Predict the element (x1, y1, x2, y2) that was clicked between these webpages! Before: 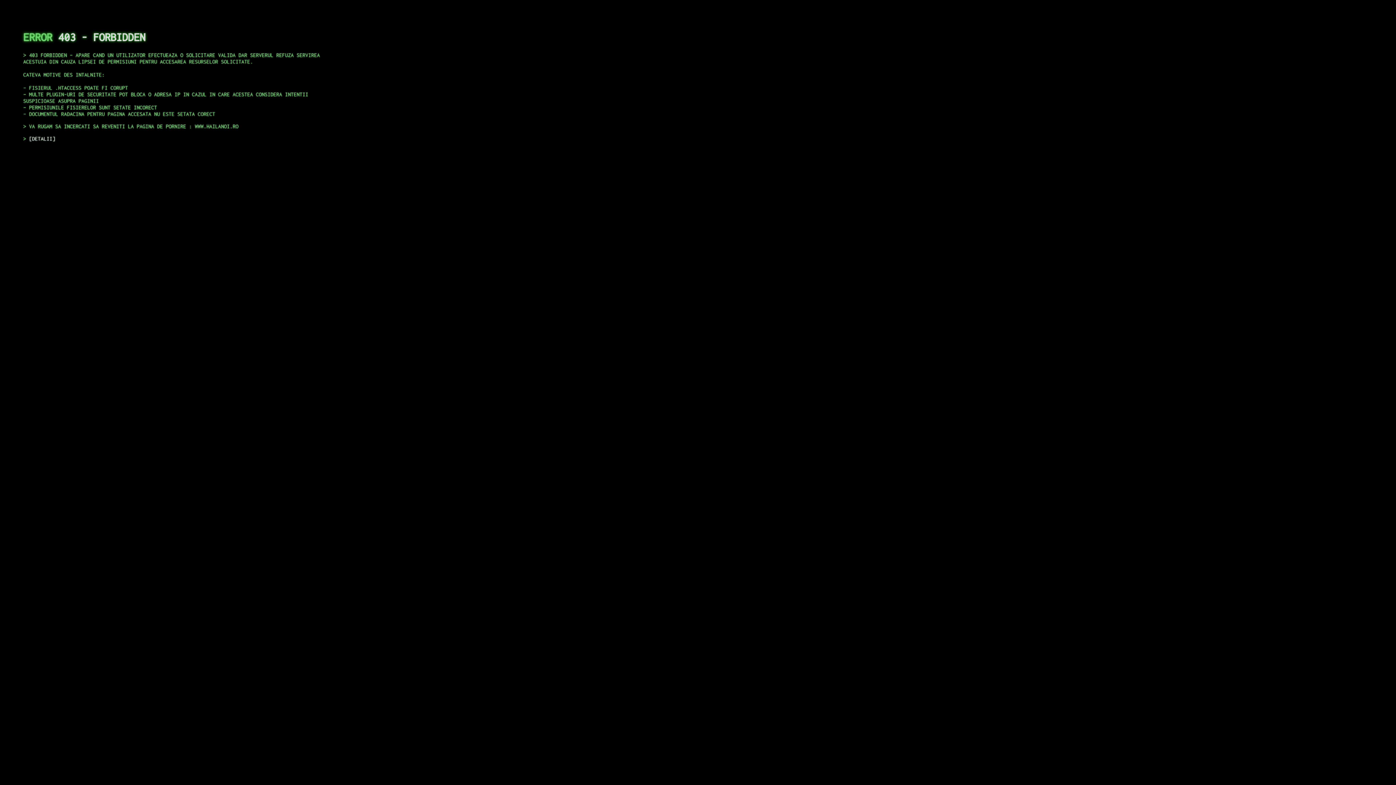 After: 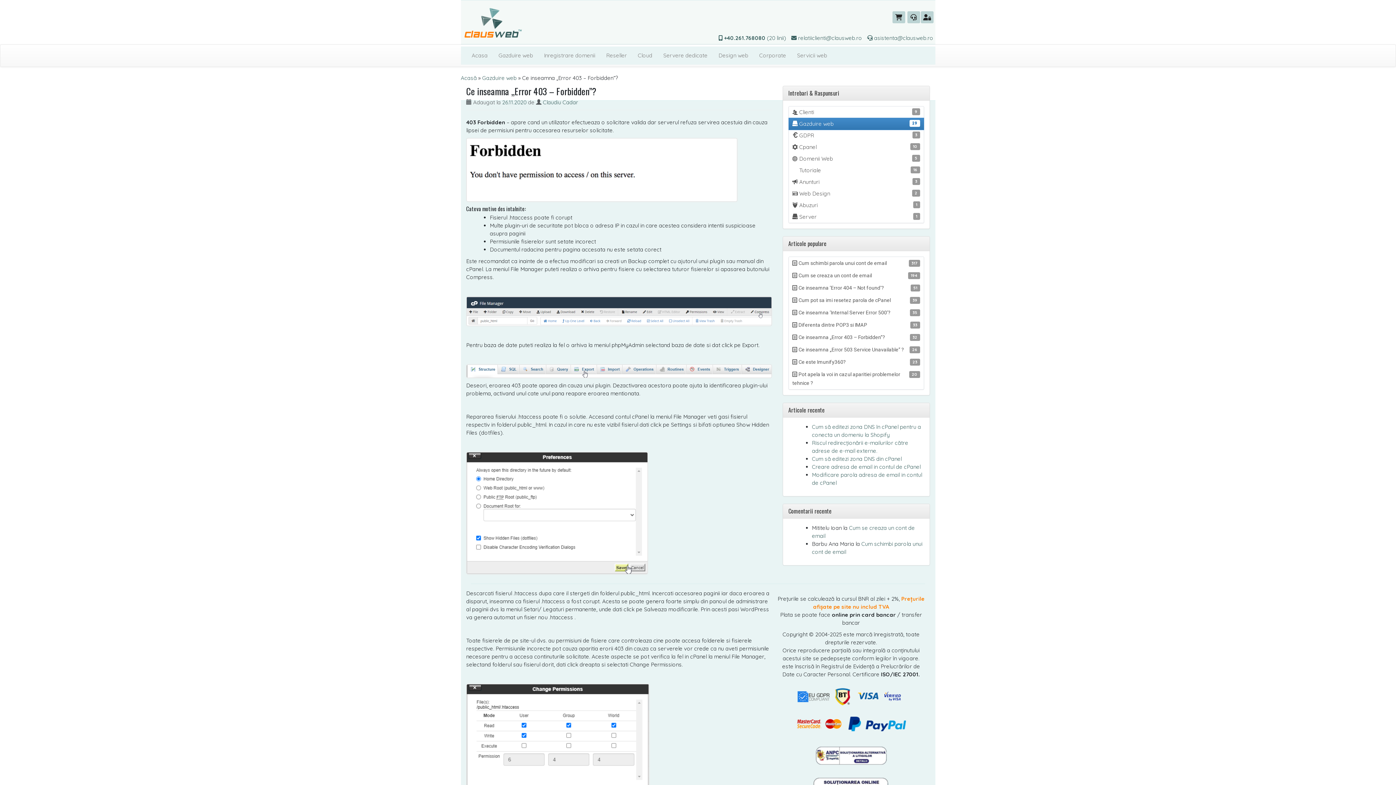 Action: bbox: (29, 135, 55, 141) label: DETALII